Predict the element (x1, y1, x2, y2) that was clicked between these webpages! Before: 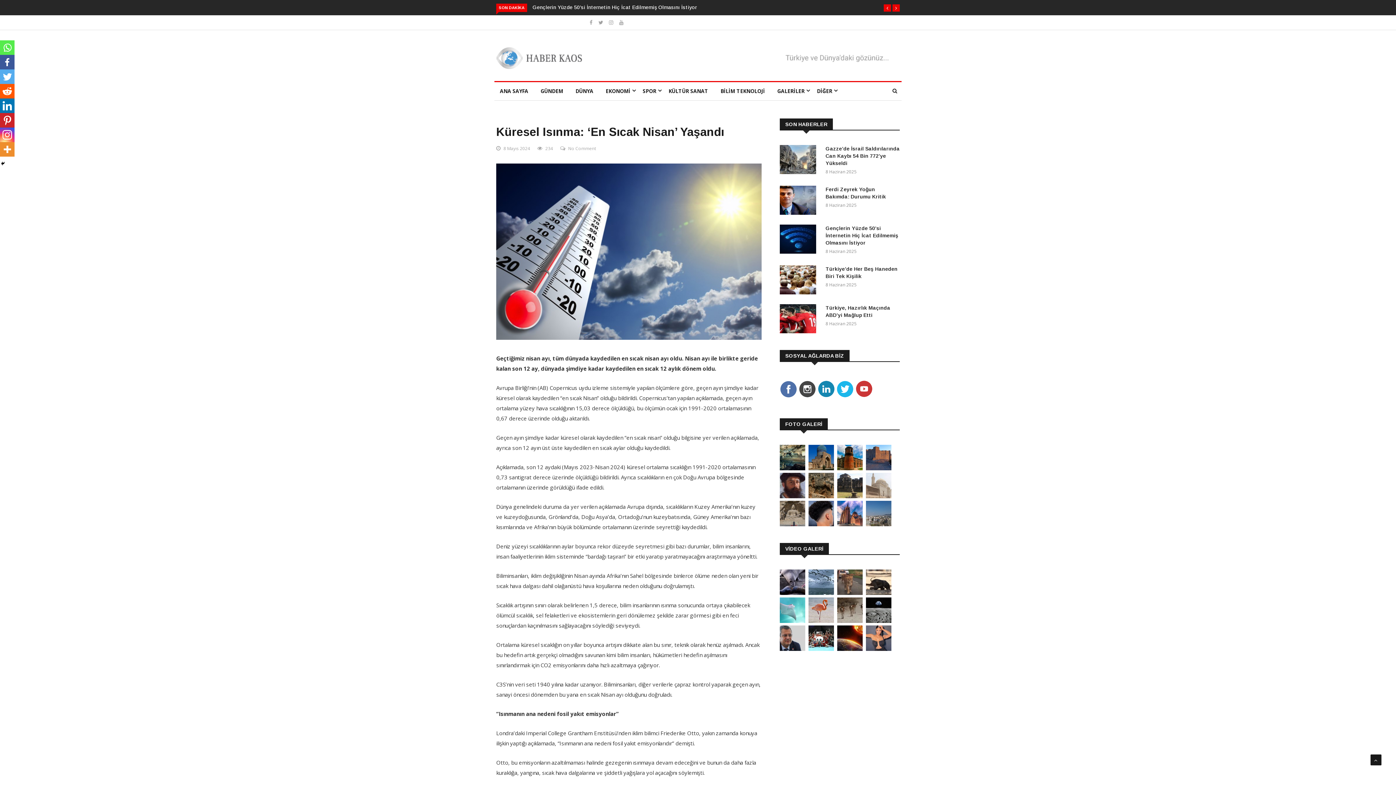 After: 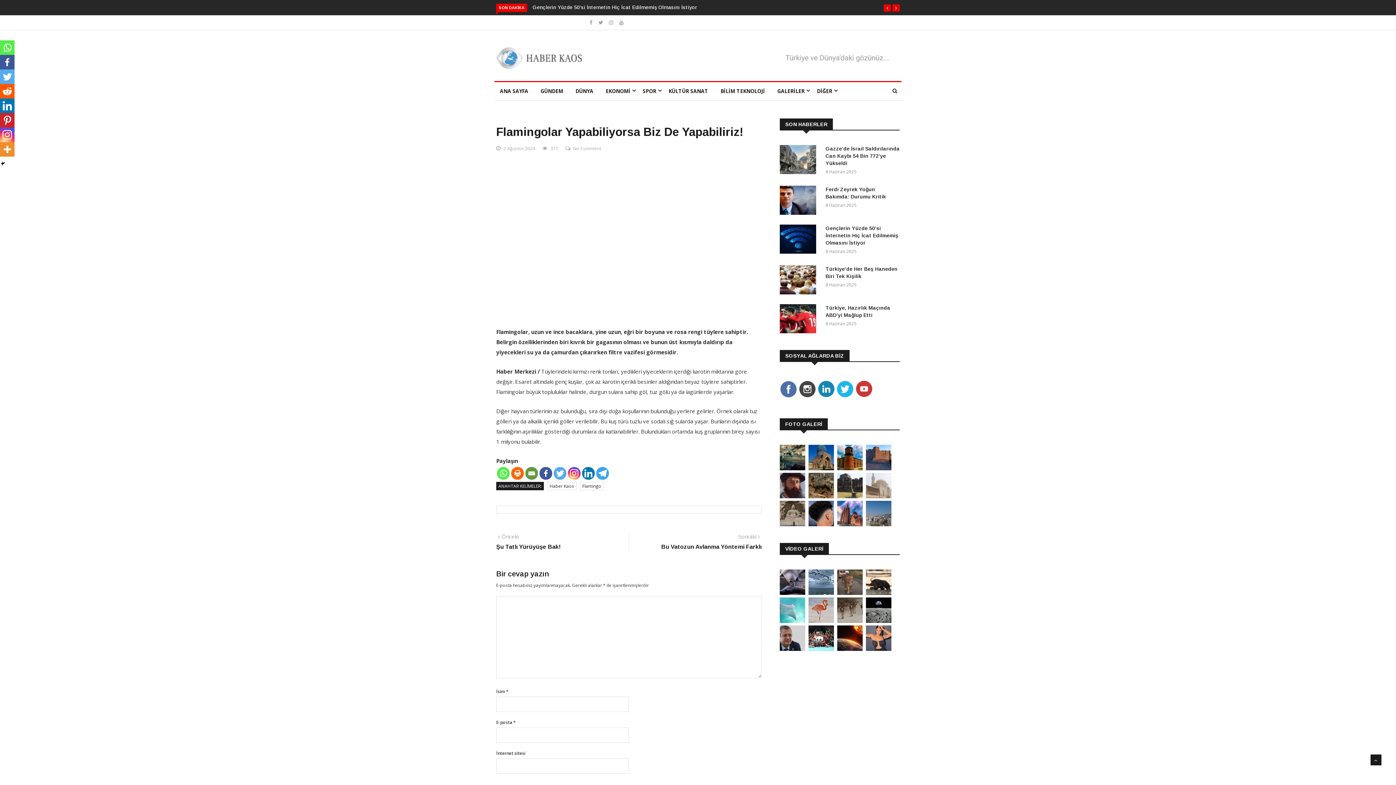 Action: bbox: (808, 617, 834, 624)